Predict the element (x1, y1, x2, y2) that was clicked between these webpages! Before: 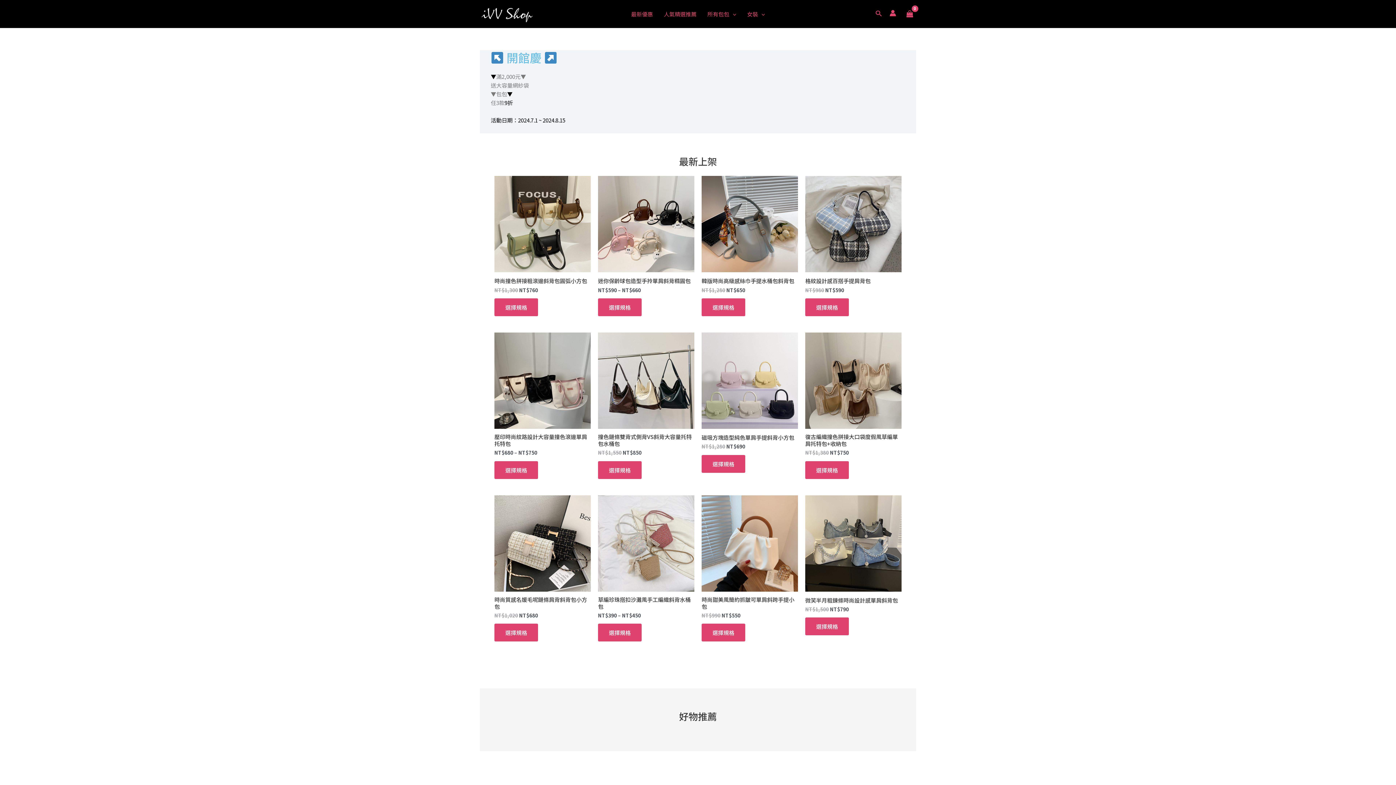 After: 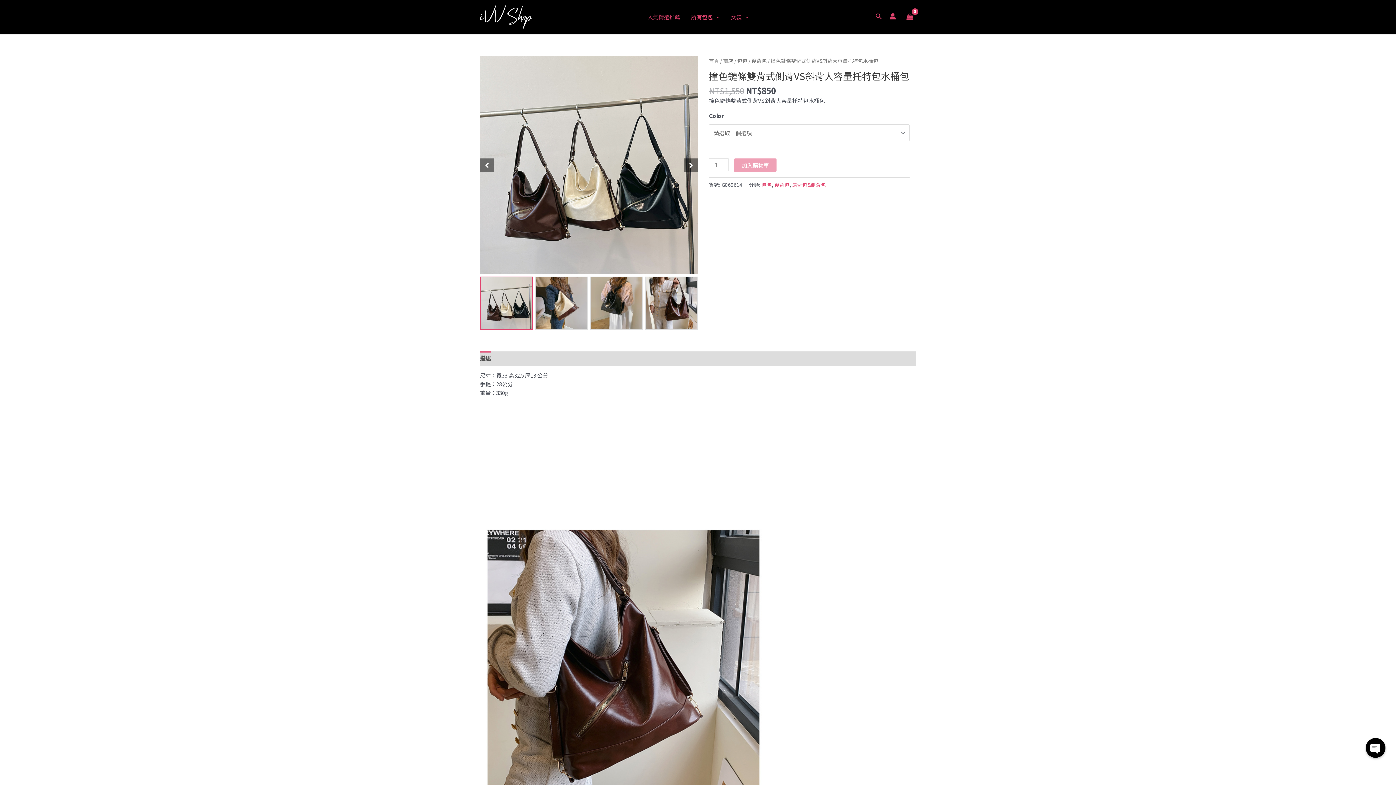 Action: label: 撞色鏈條雙背式側背VS斜背大容量托特包水桶包 bbox: (598, 433, 694, 449)